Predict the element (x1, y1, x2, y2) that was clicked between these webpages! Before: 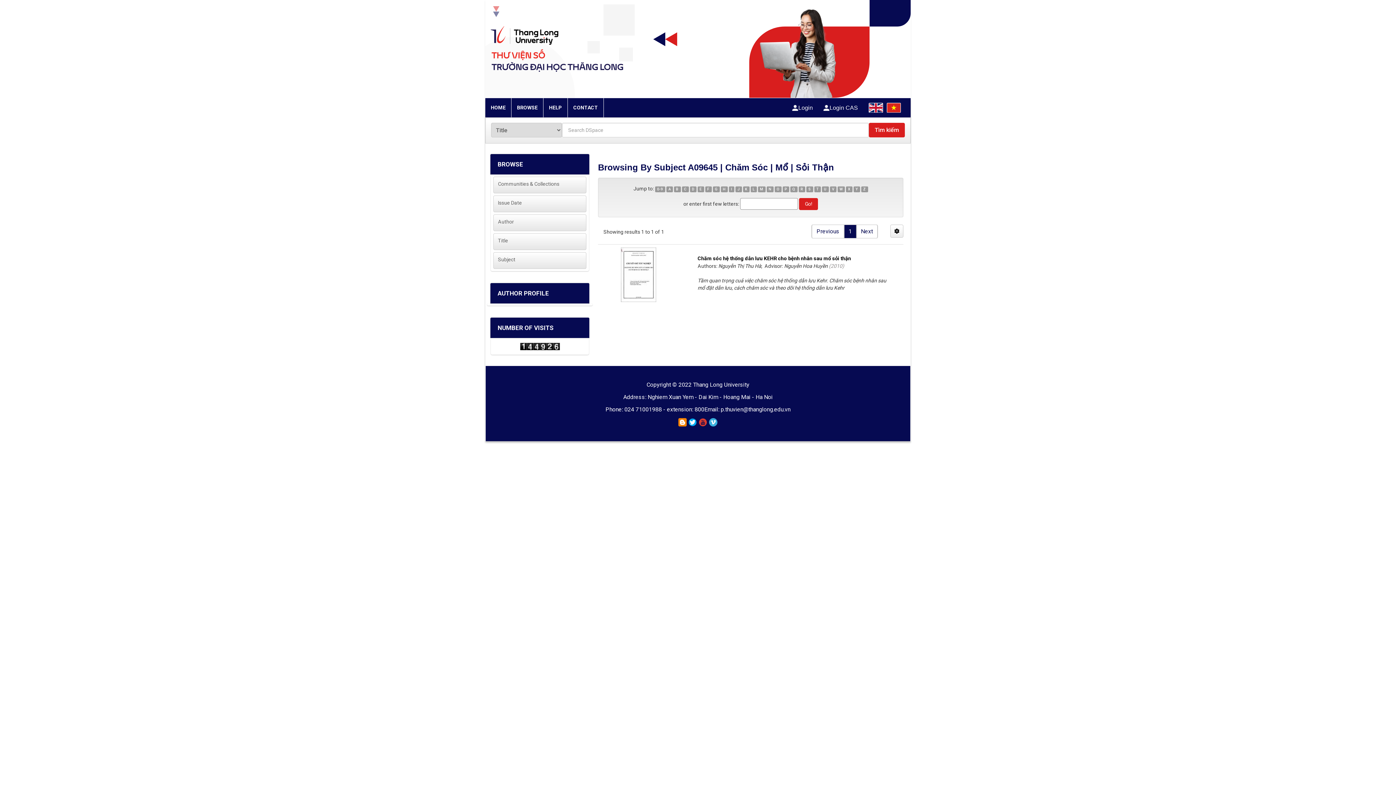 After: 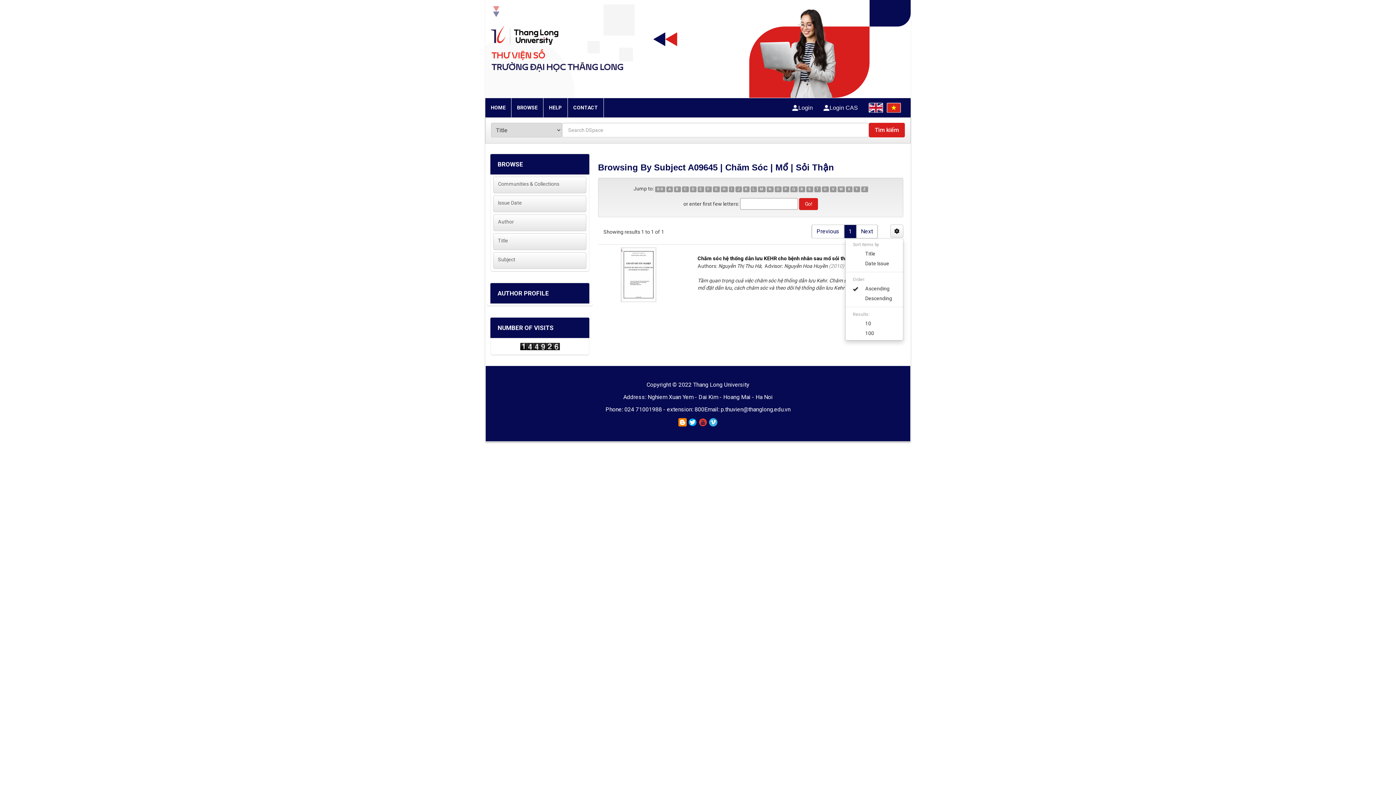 Action: bbox: (890, 224, 903, 237)